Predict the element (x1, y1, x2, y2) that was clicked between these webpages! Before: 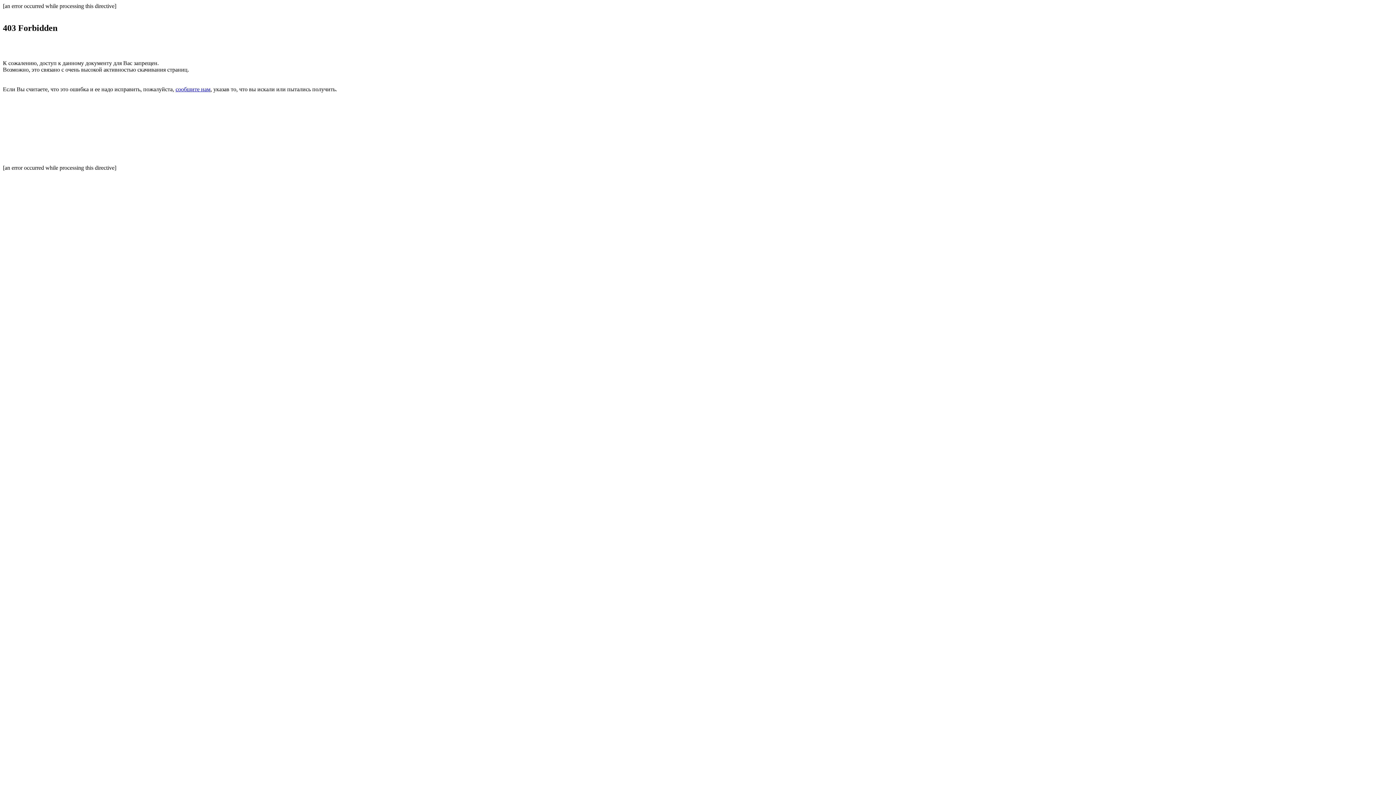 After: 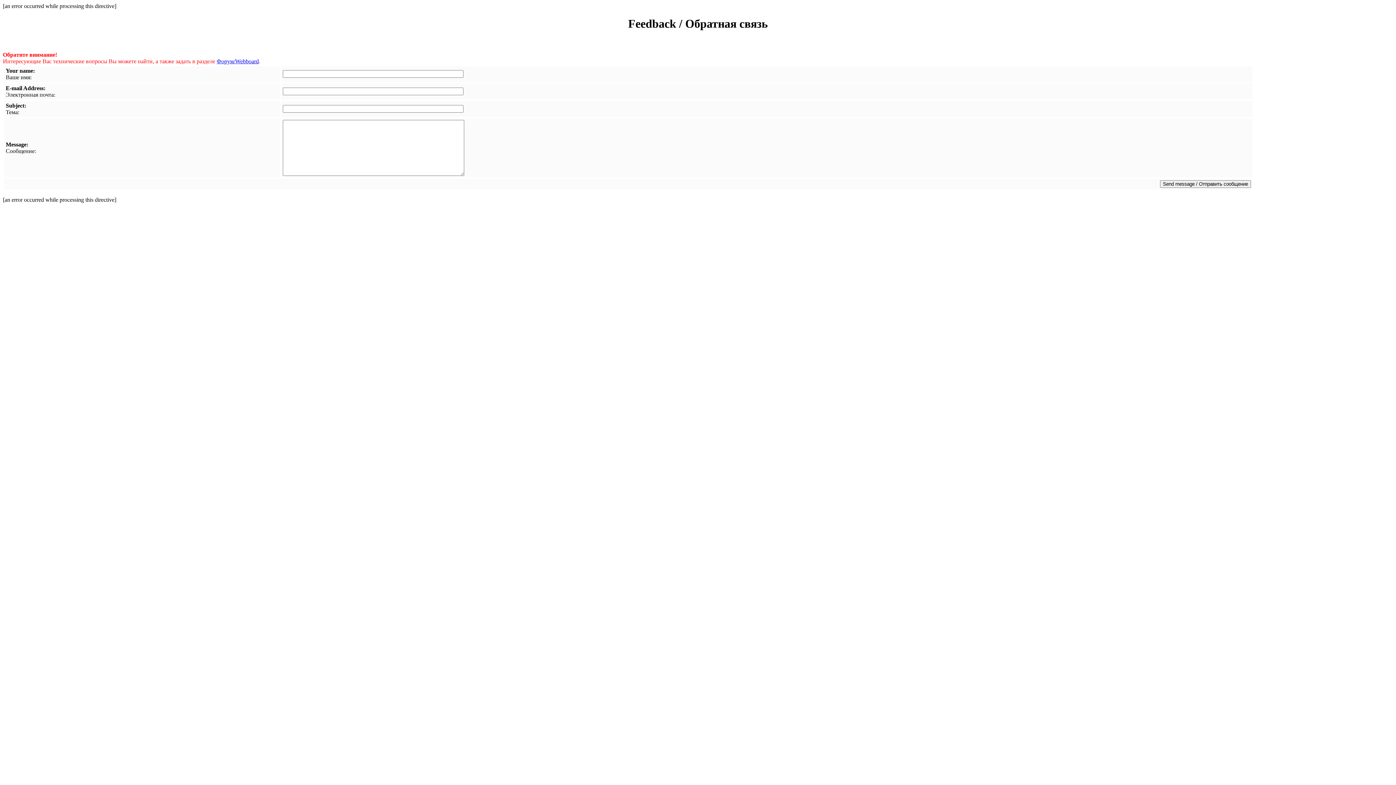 Action: label: сообщите нам bbox: (175, 86, 210, 92)